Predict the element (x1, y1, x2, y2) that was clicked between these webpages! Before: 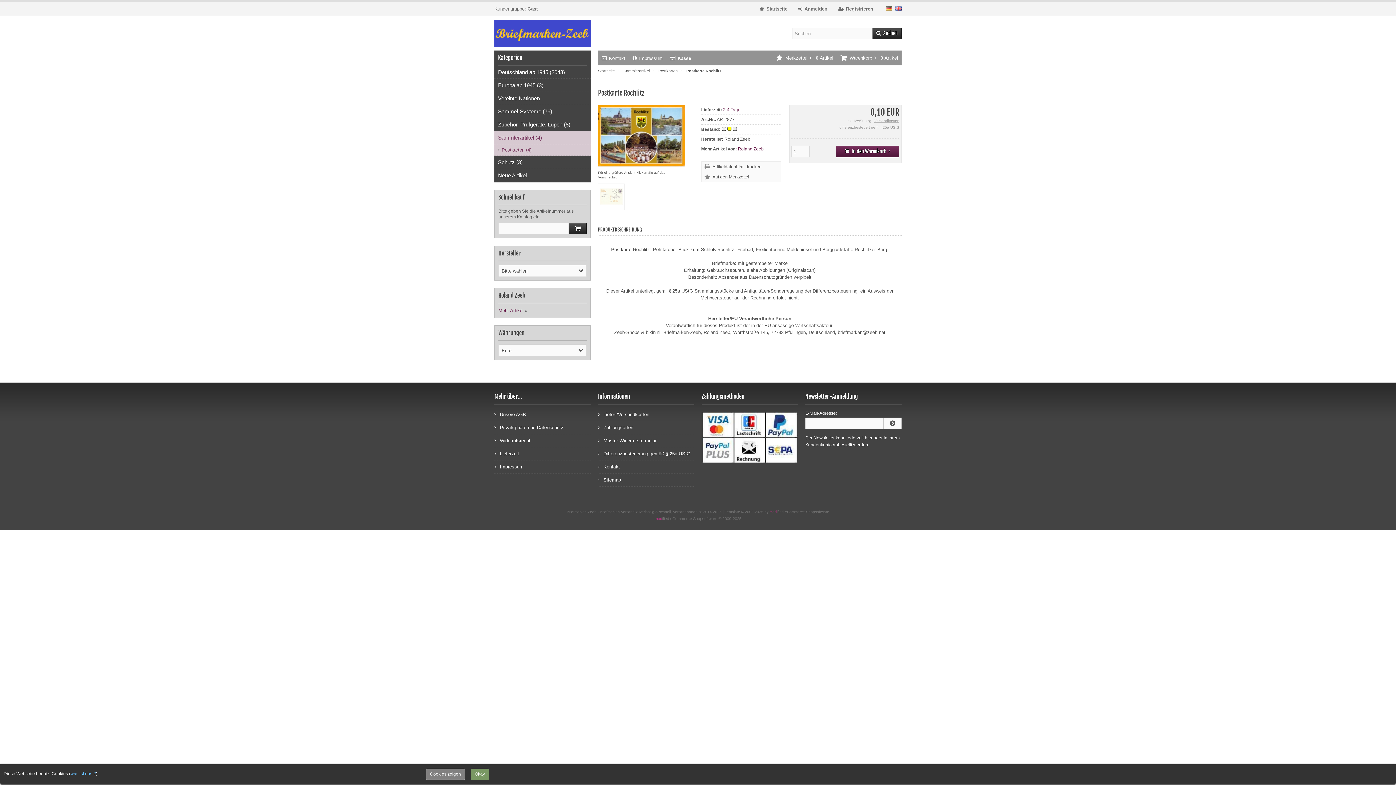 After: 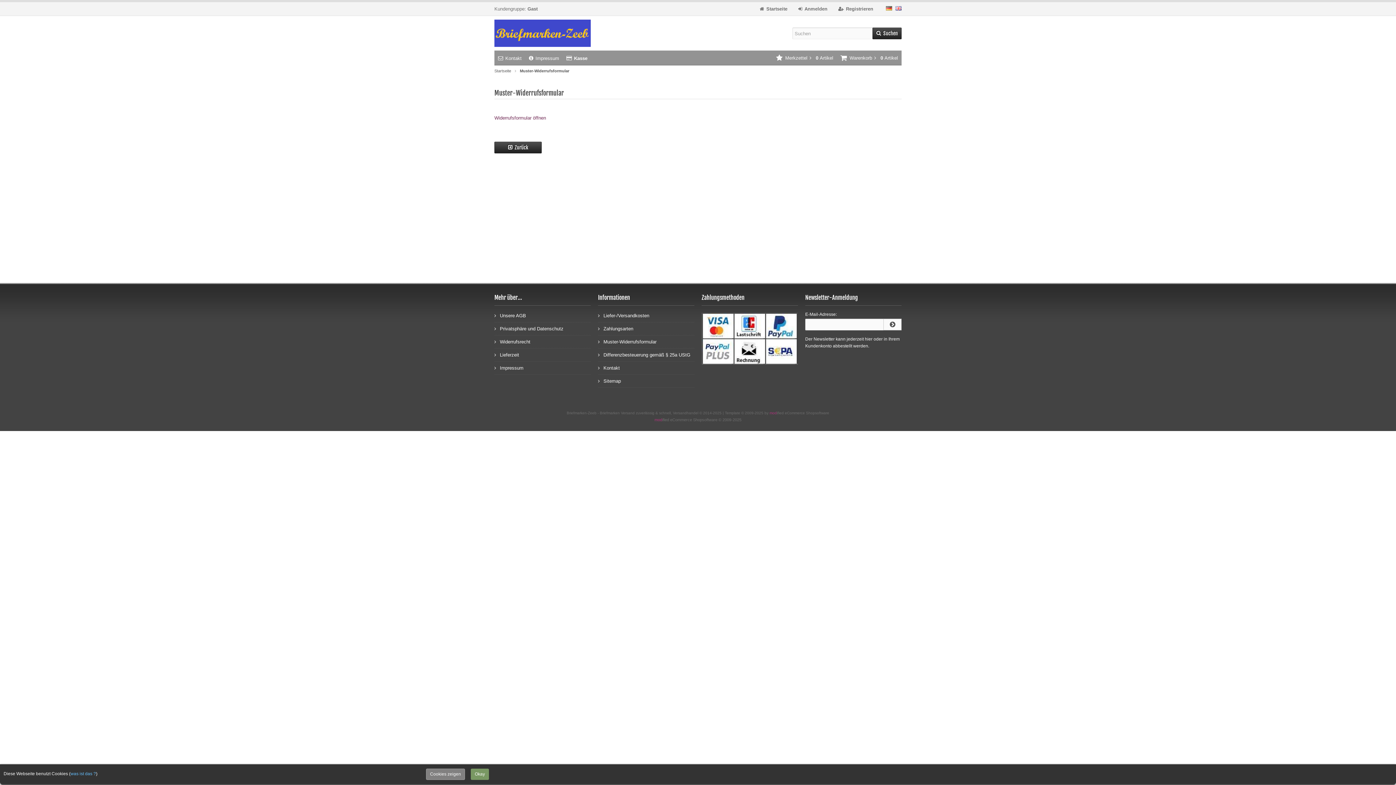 Action: bbox: (598, 434, 694, 447) label: Muster-Widerrufsformular